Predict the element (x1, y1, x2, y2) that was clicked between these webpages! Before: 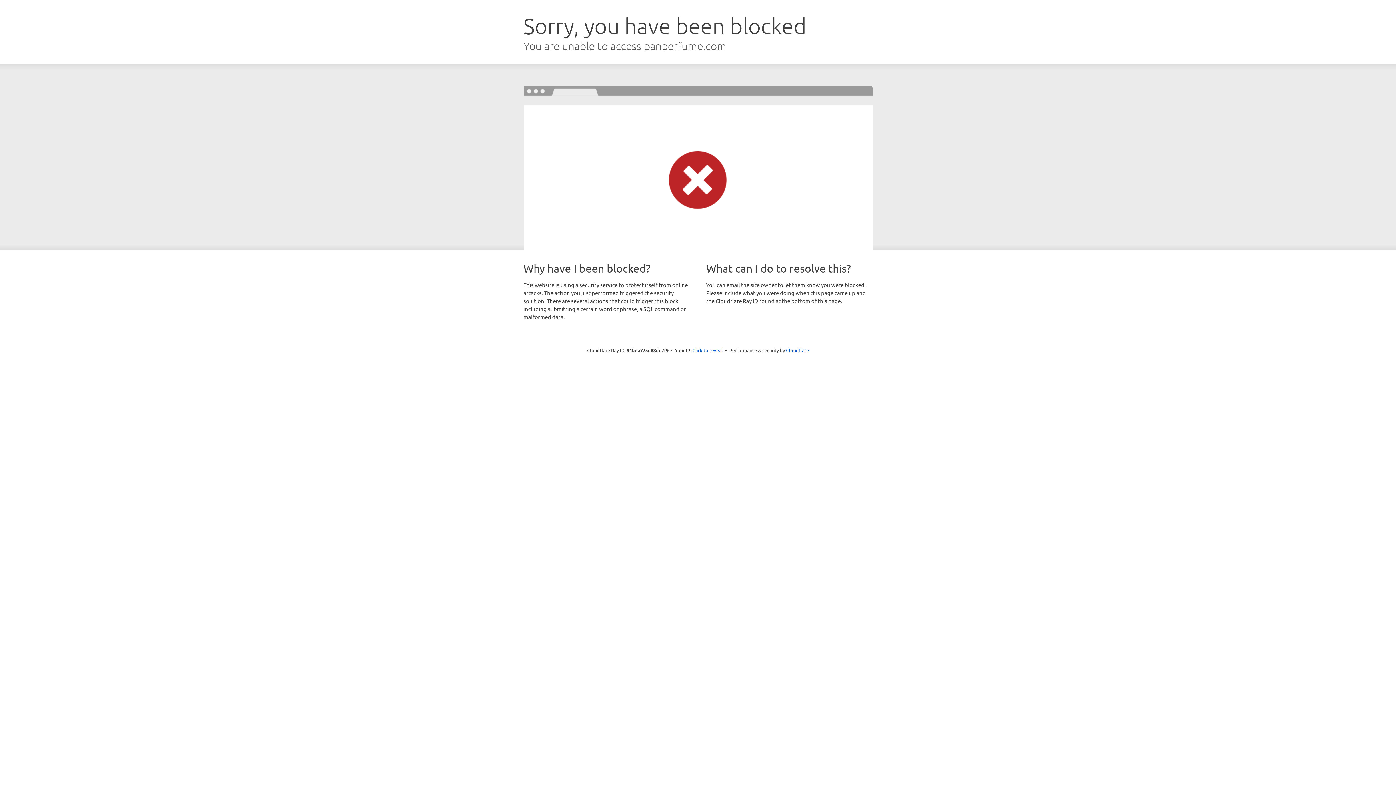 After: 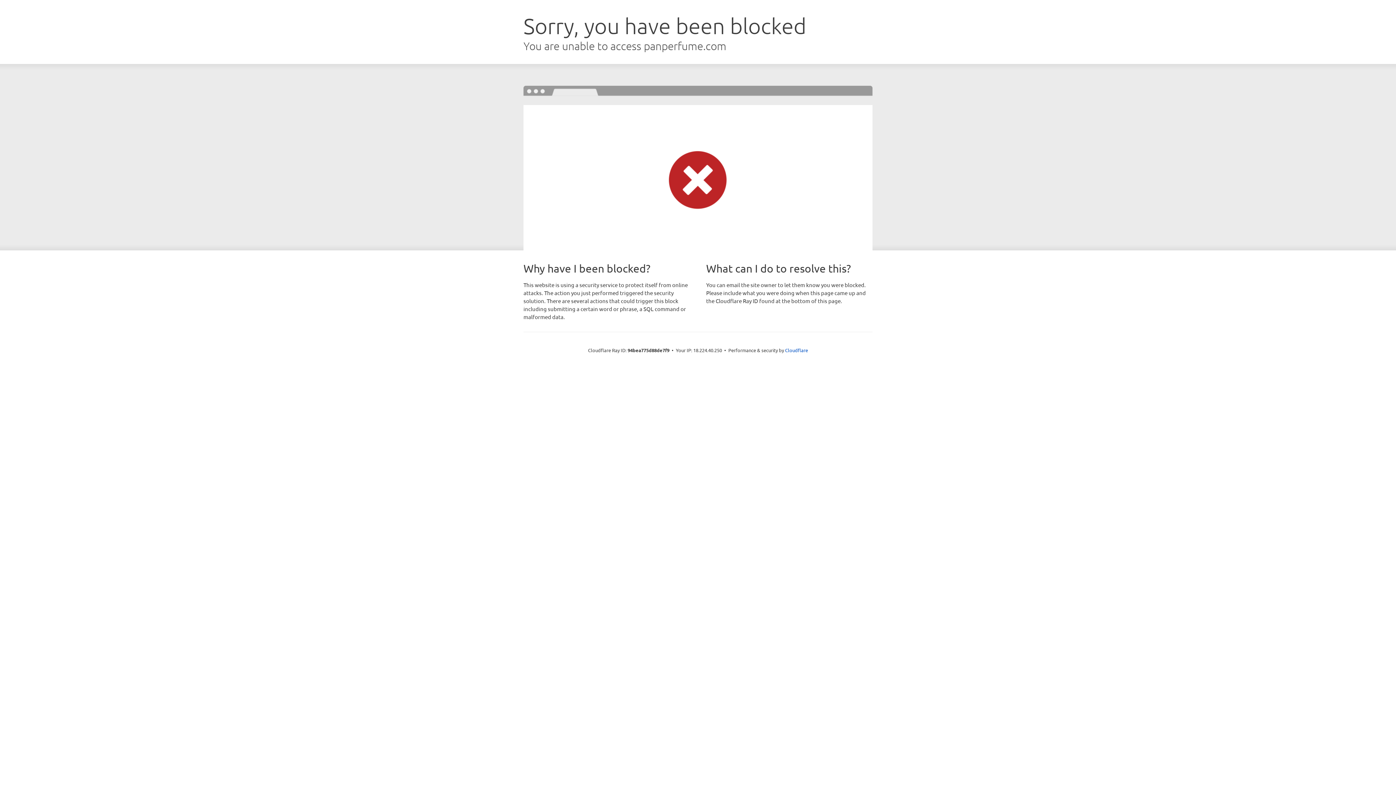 Action: label: Click to reveal bbox: (692, 346, 723, 353)